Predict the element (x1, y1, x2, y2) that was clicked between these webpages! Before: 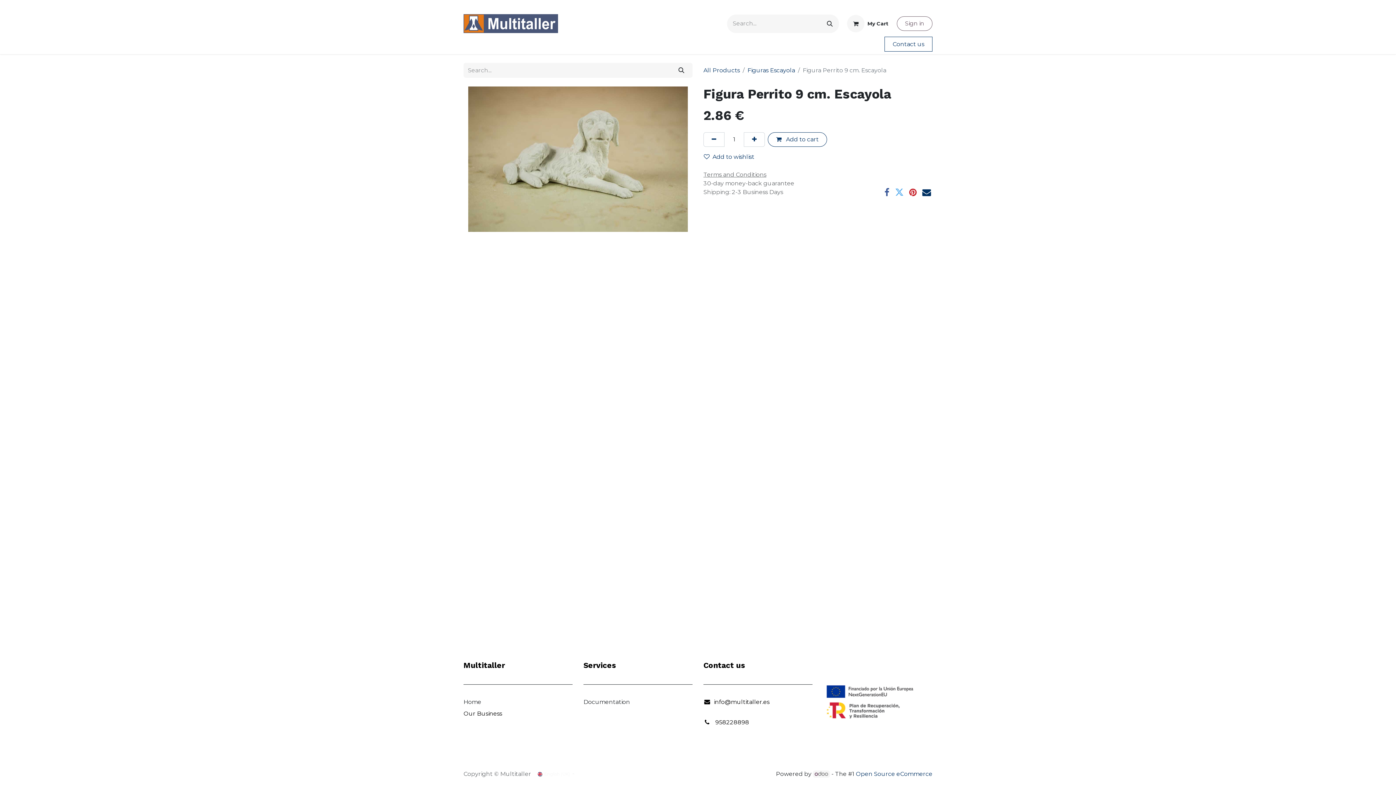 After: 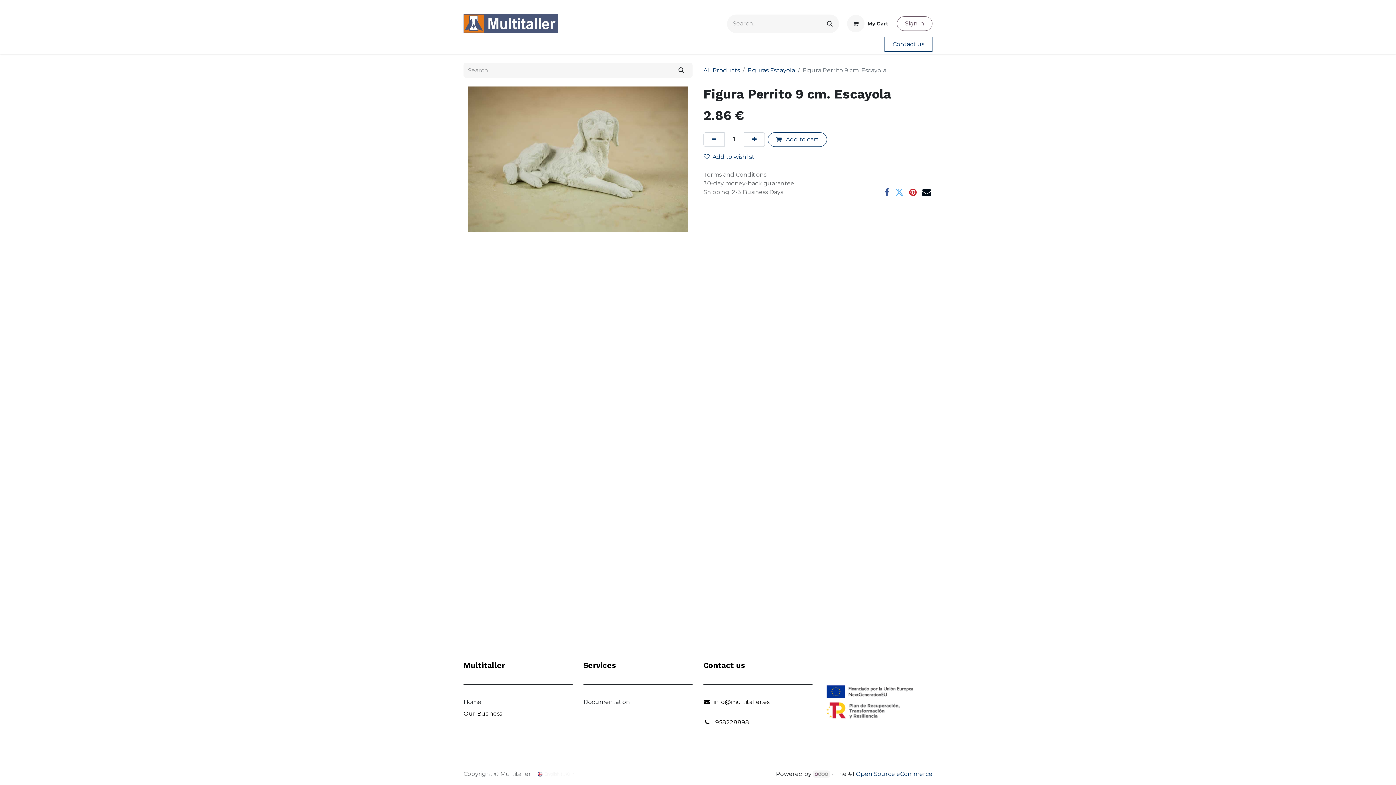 Action: label: Email bbox: (922, 187, 931, 196)